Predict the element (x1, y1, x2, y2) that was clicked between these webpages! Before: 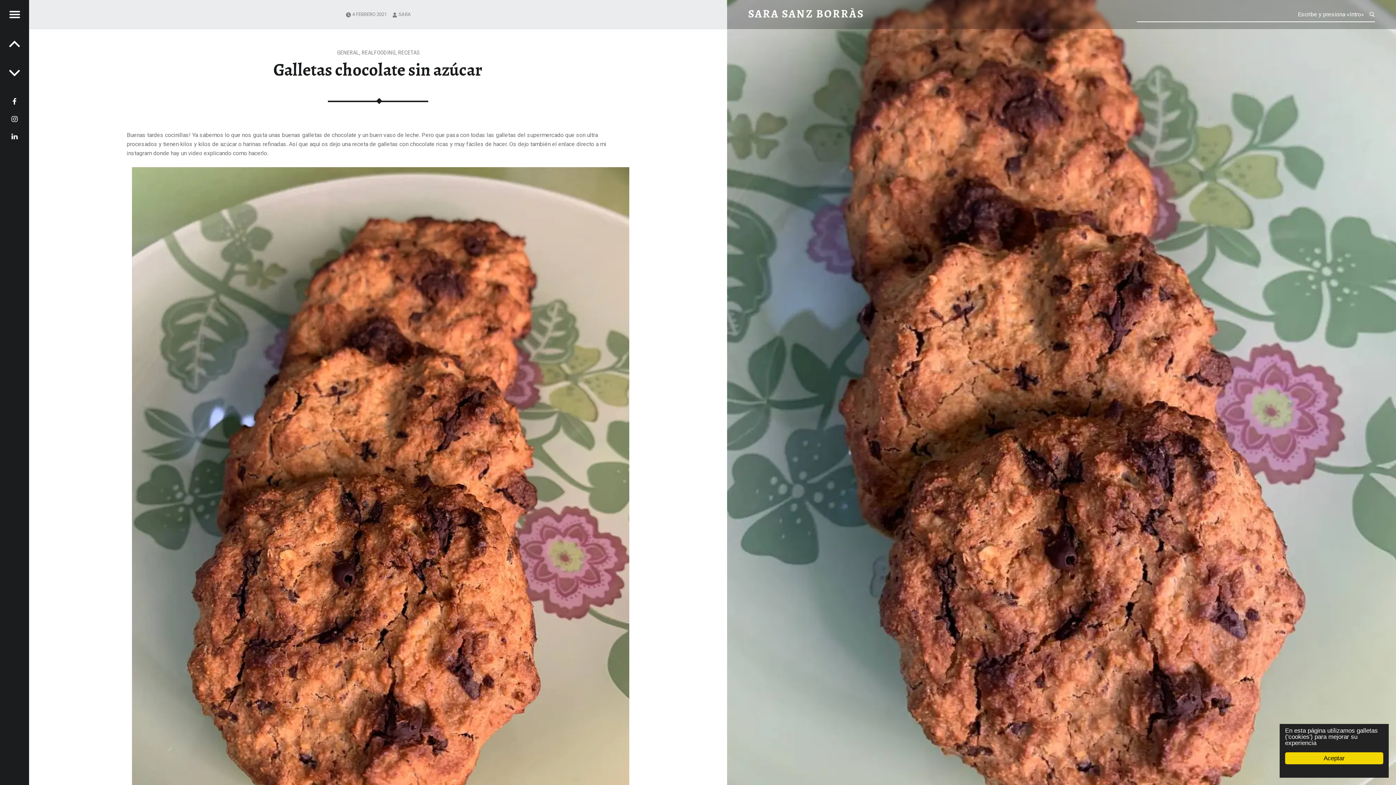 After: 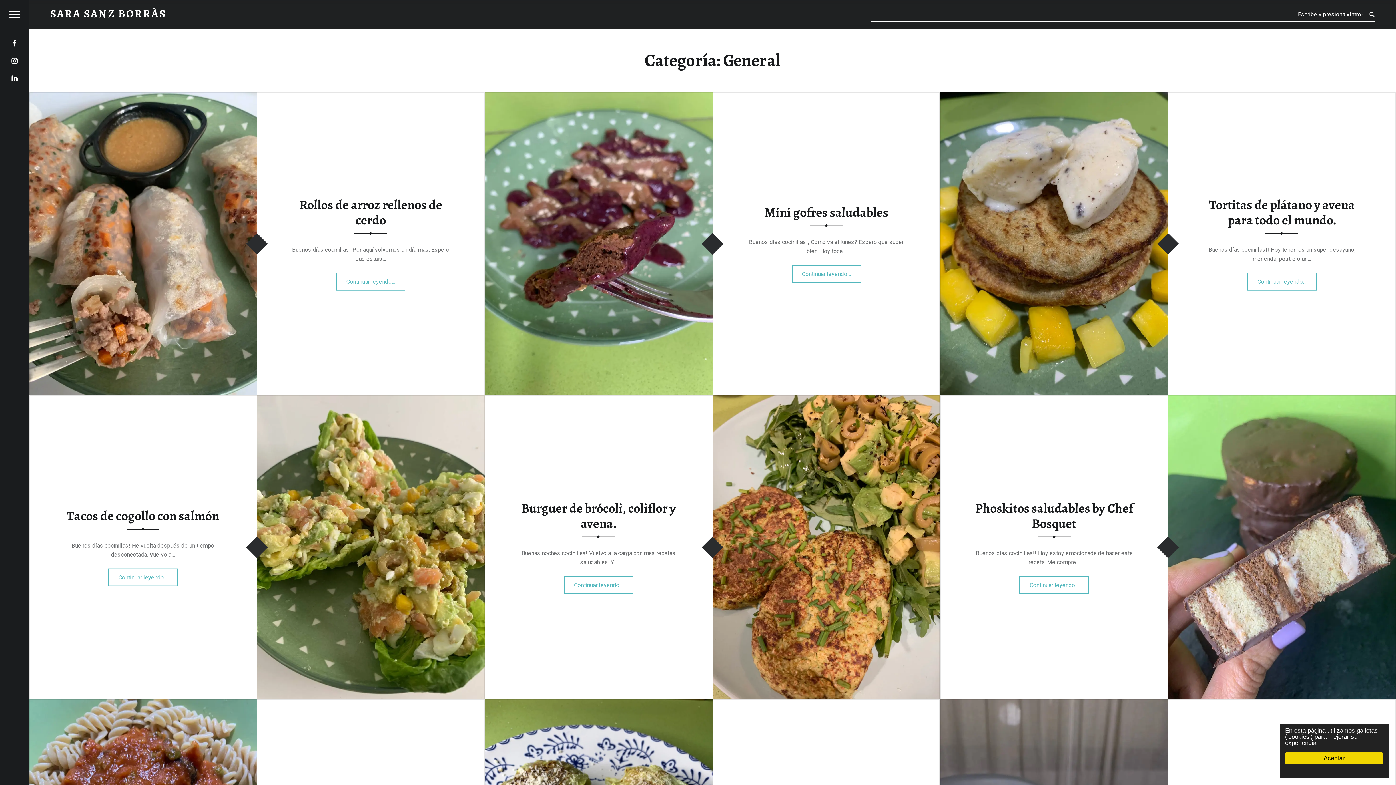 Action: label: GENERAL bbox: (337, 48, 359, 55)